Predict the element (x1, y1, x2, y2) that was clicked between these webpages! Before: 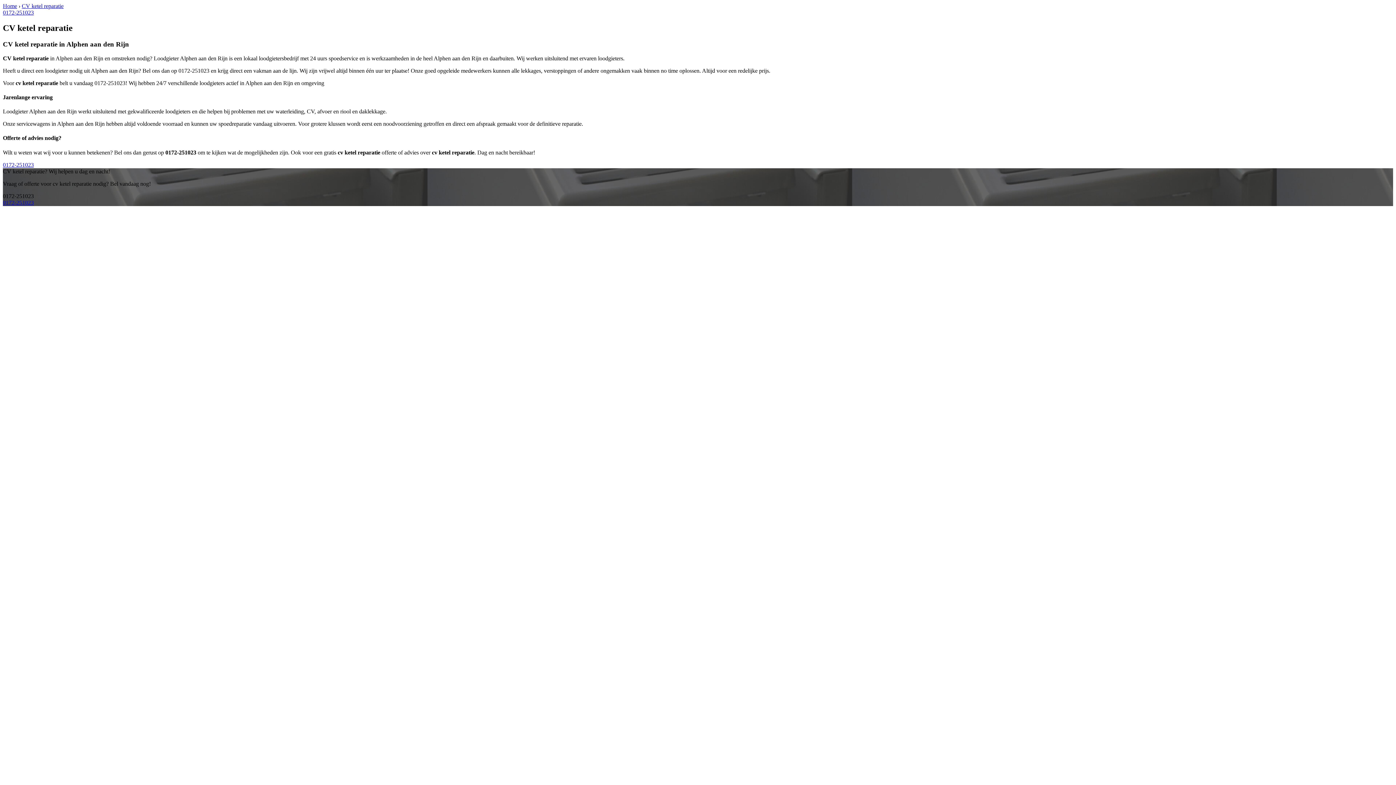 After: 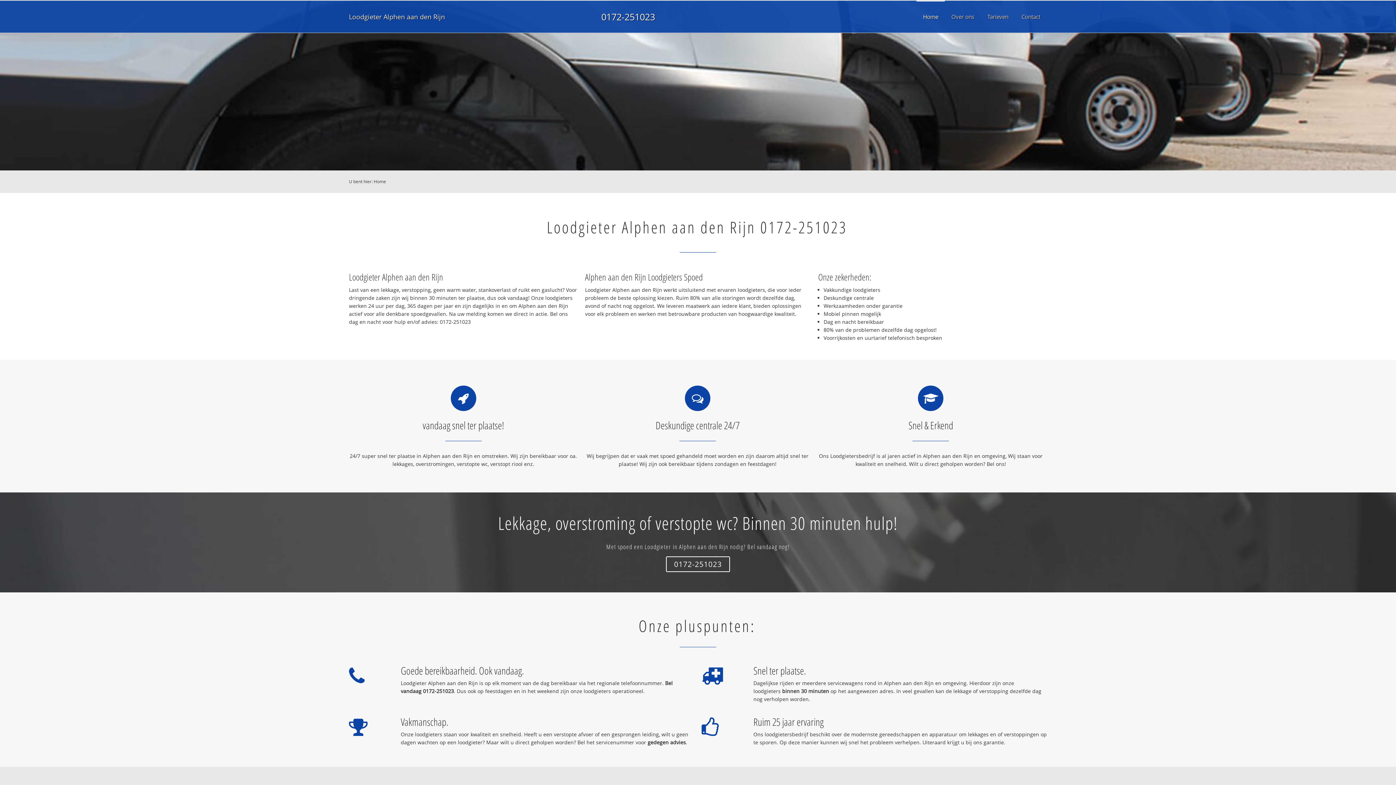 Action: label: Home bbox: (2, 2, 17, 9)